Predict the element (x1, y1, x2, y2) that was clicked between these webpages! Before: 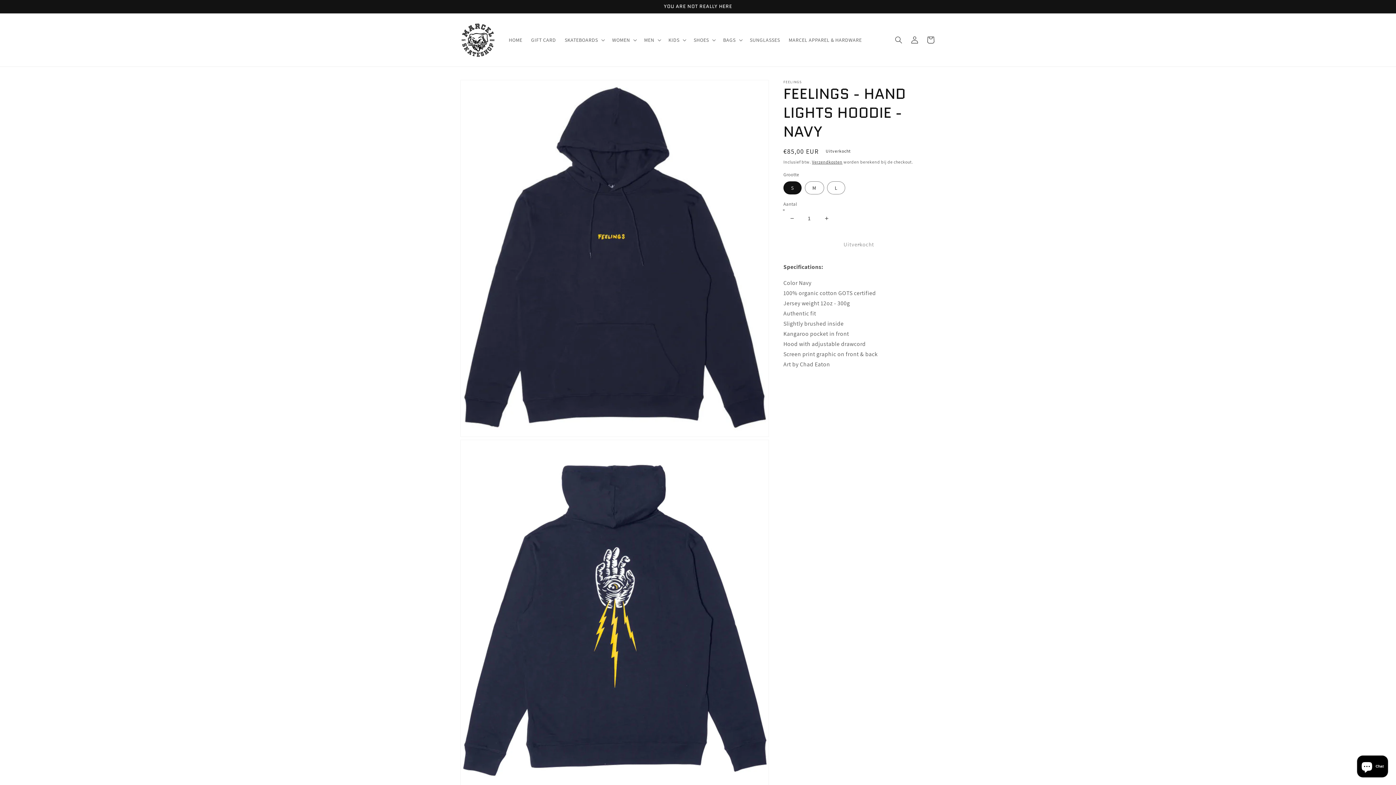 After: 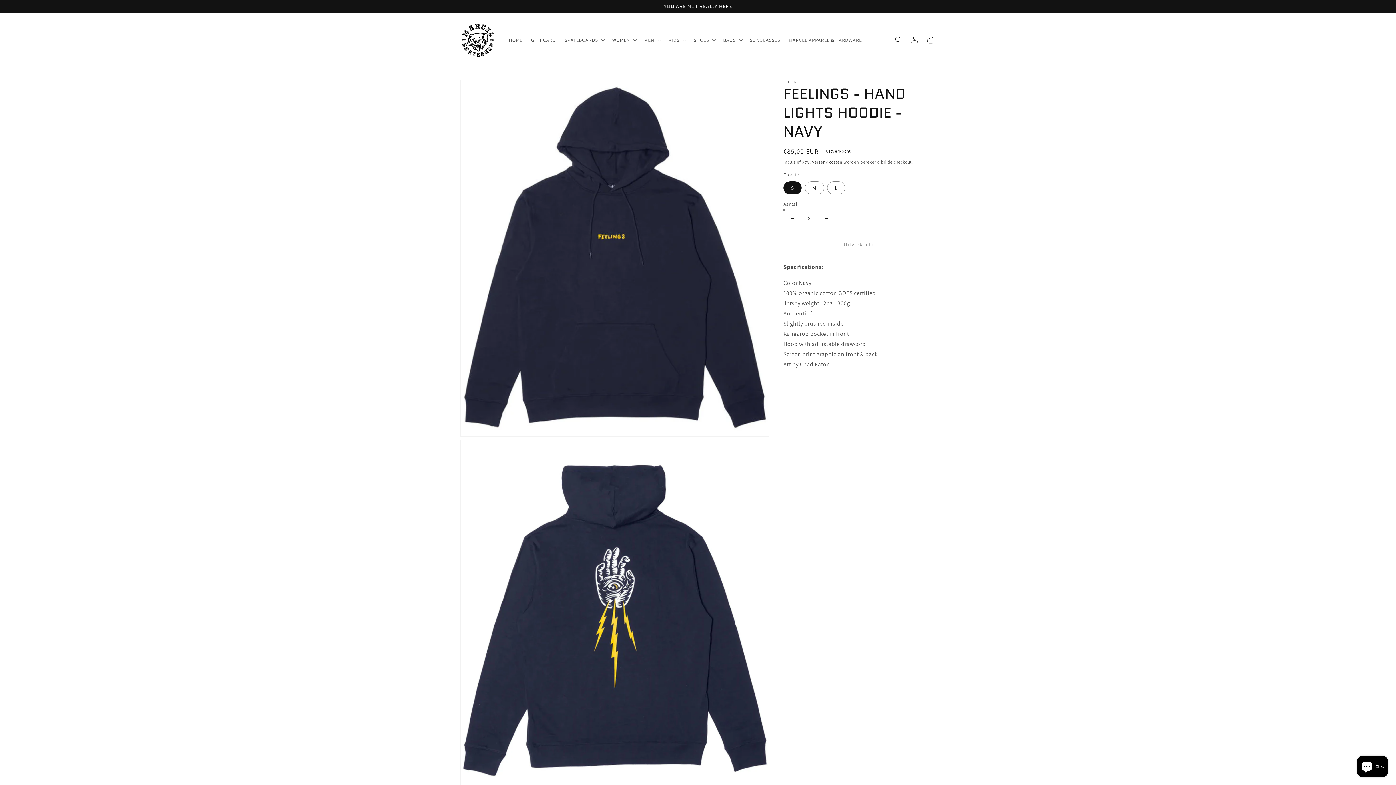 Action: label: Aantal verhogen voor FEELINGS - HAND LIGHTS HOODIE - NAVY bbox: (818, 209, 834, 226)